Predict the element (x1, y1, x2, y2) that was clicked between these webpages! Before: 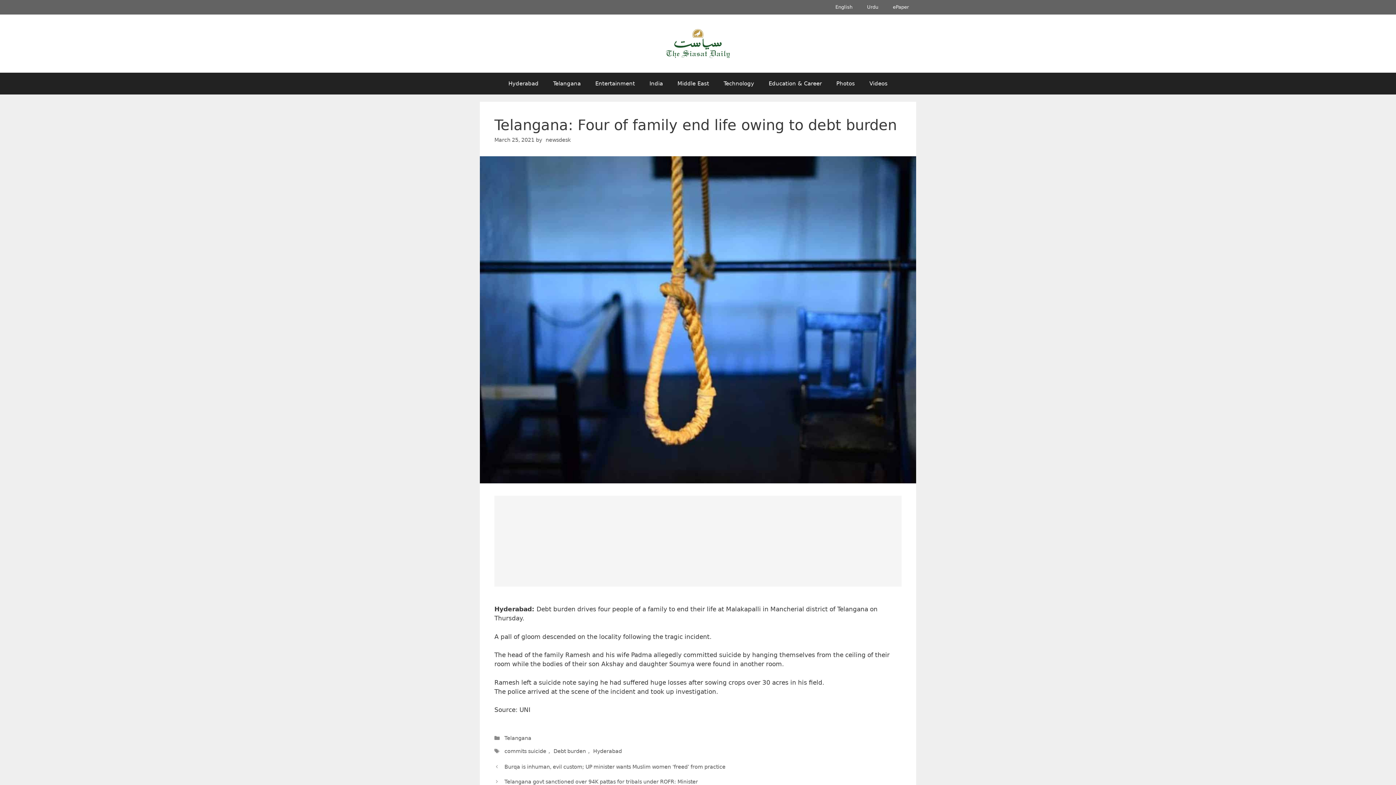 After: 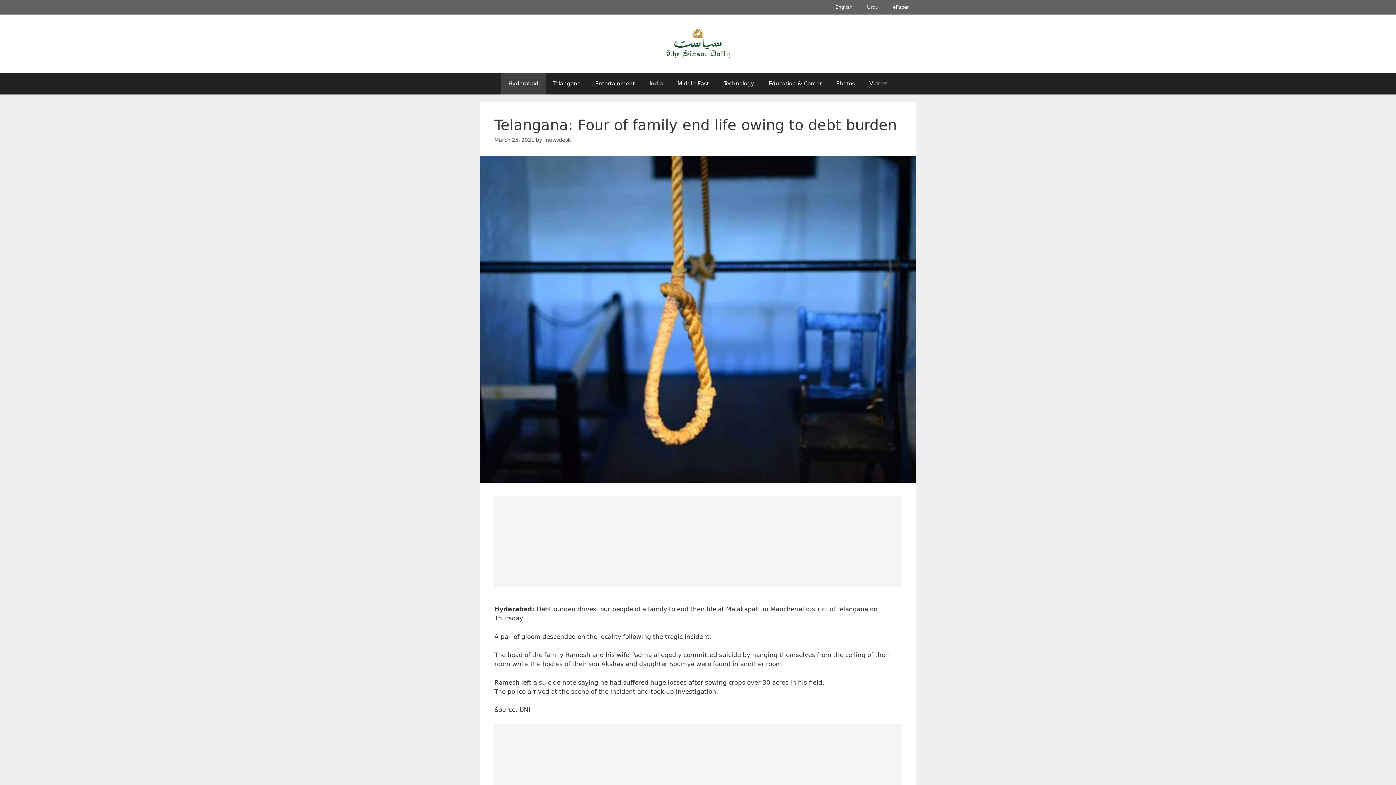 Action: bbox: (501, 72, 546, 94) label: Hyderabad